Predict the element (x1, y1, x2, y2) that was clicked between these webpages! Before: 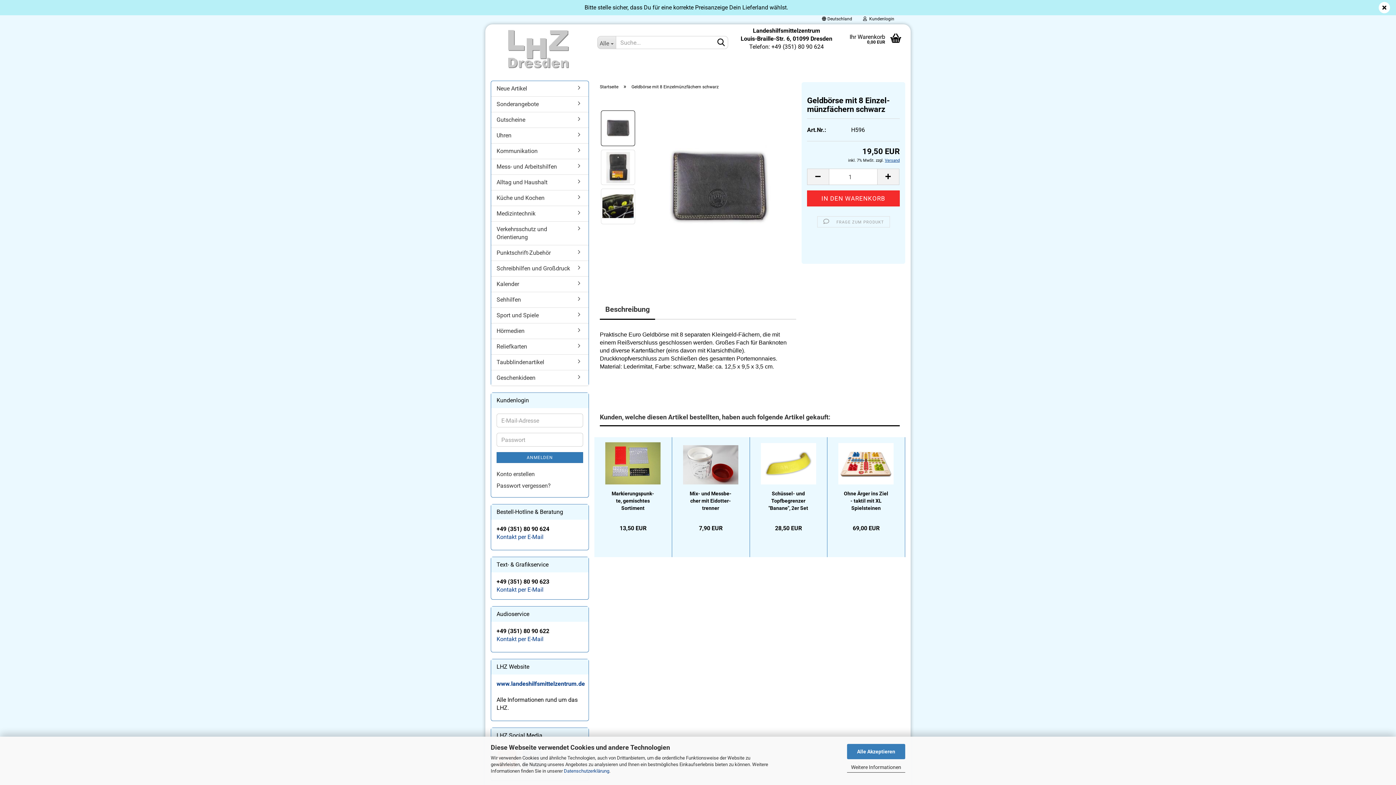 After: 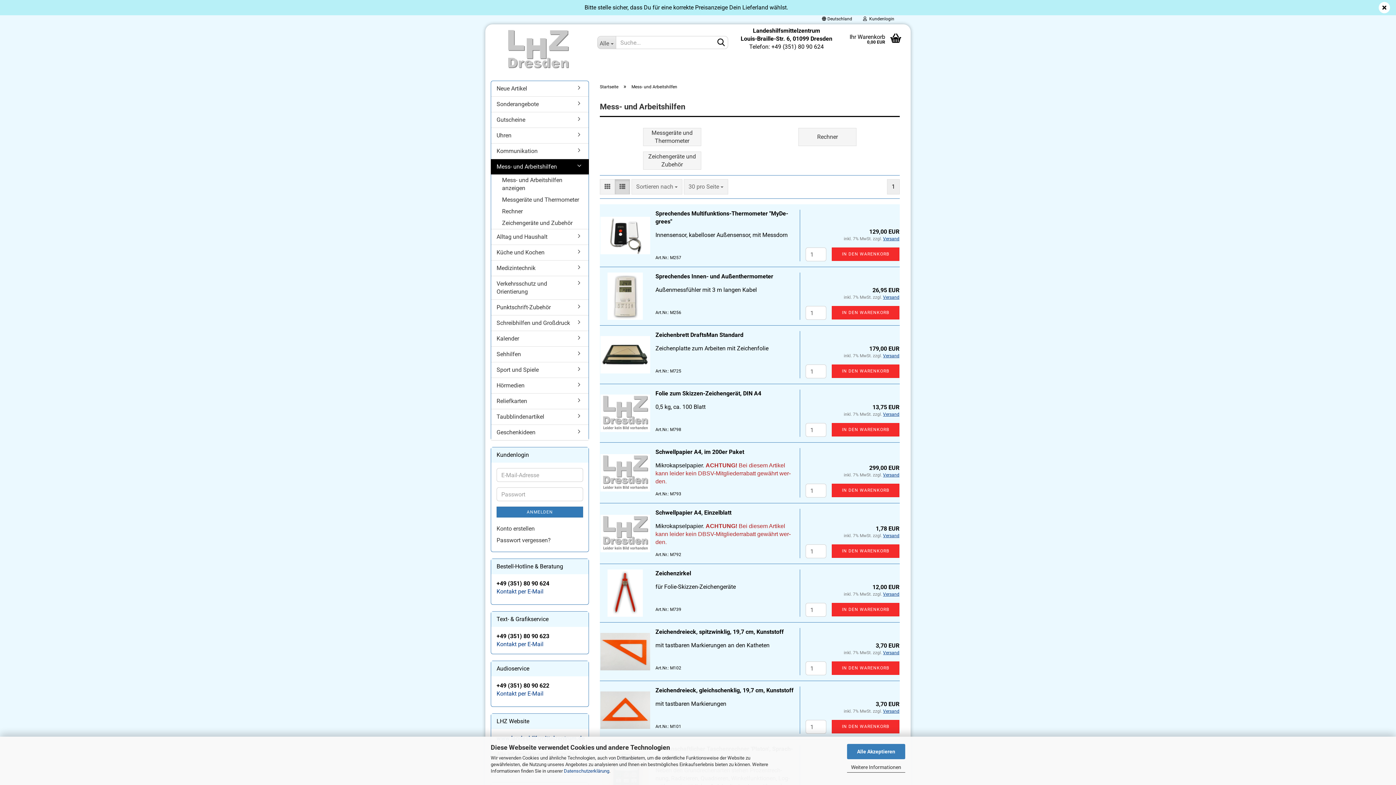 Action: bbox: (491, 159, 588, 174) label: Mess- und Arbeitshilfen